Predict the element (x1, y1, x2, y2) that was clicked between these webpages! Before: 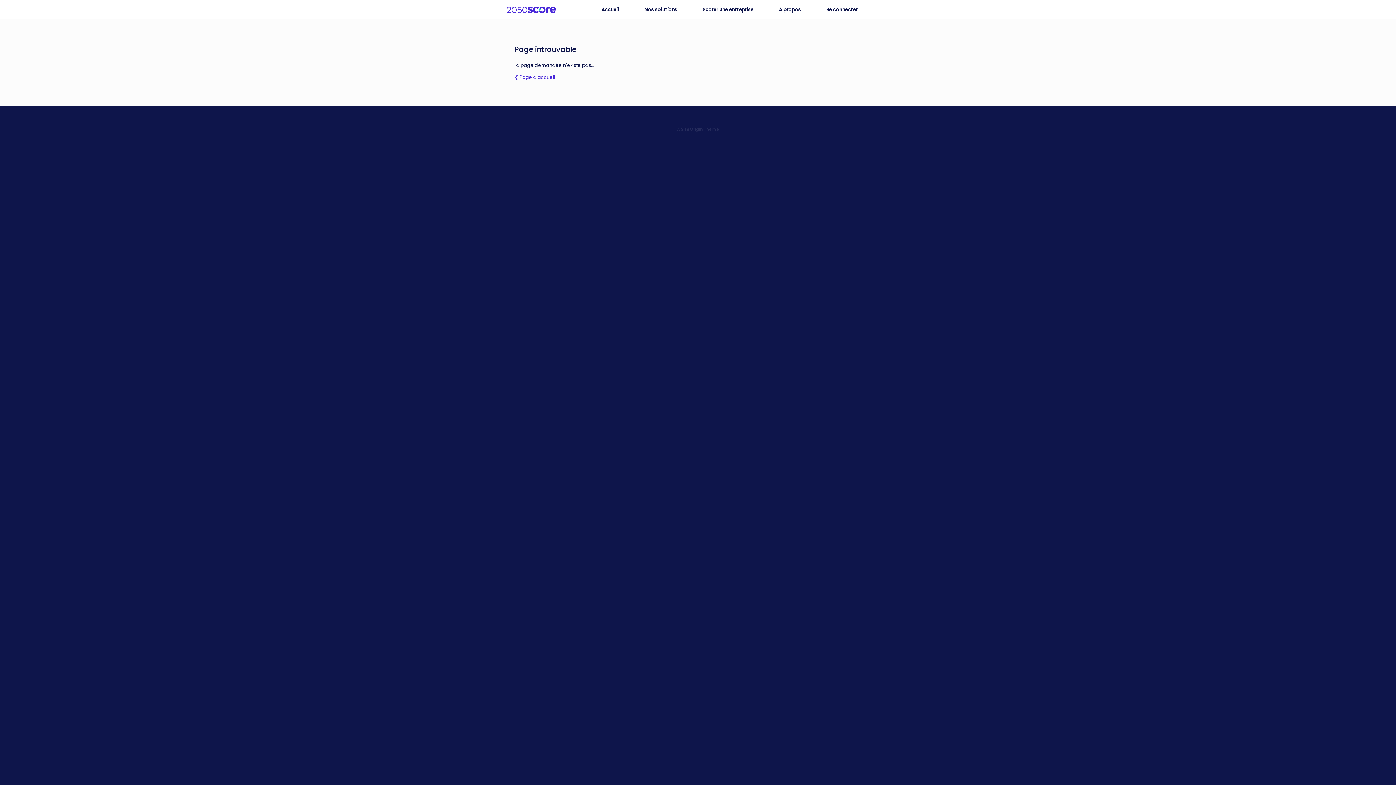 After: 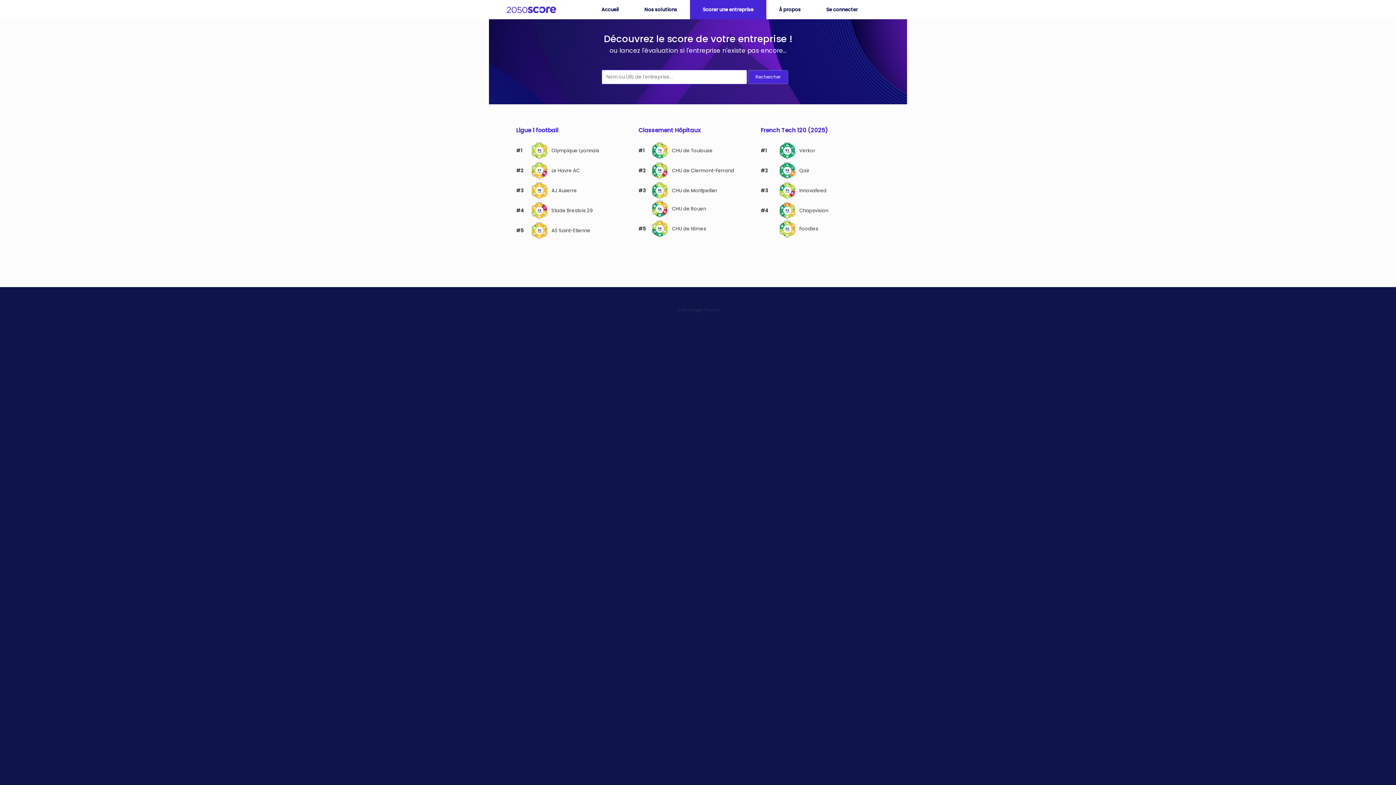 Action: bbox: (690, 0, 766, 19) label: Scorer une entreprise